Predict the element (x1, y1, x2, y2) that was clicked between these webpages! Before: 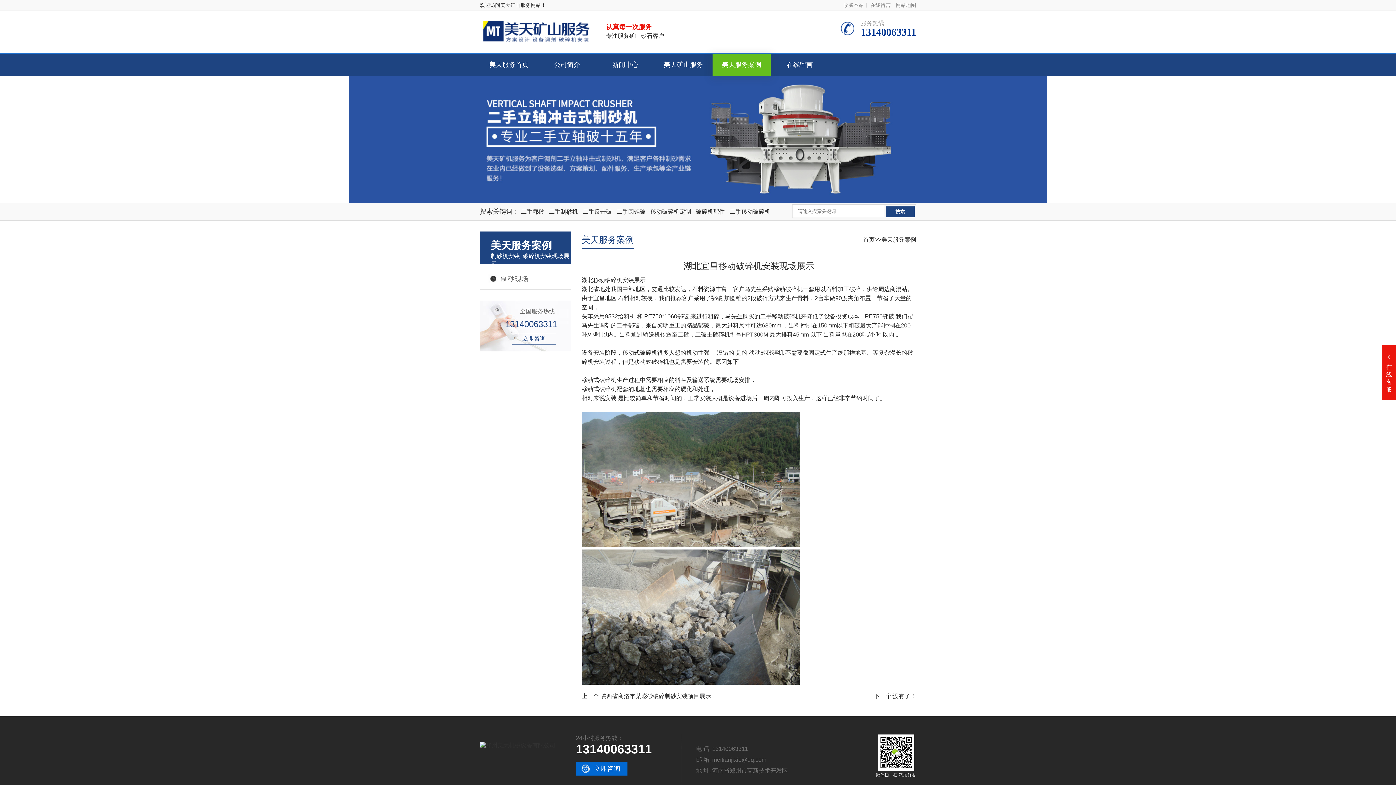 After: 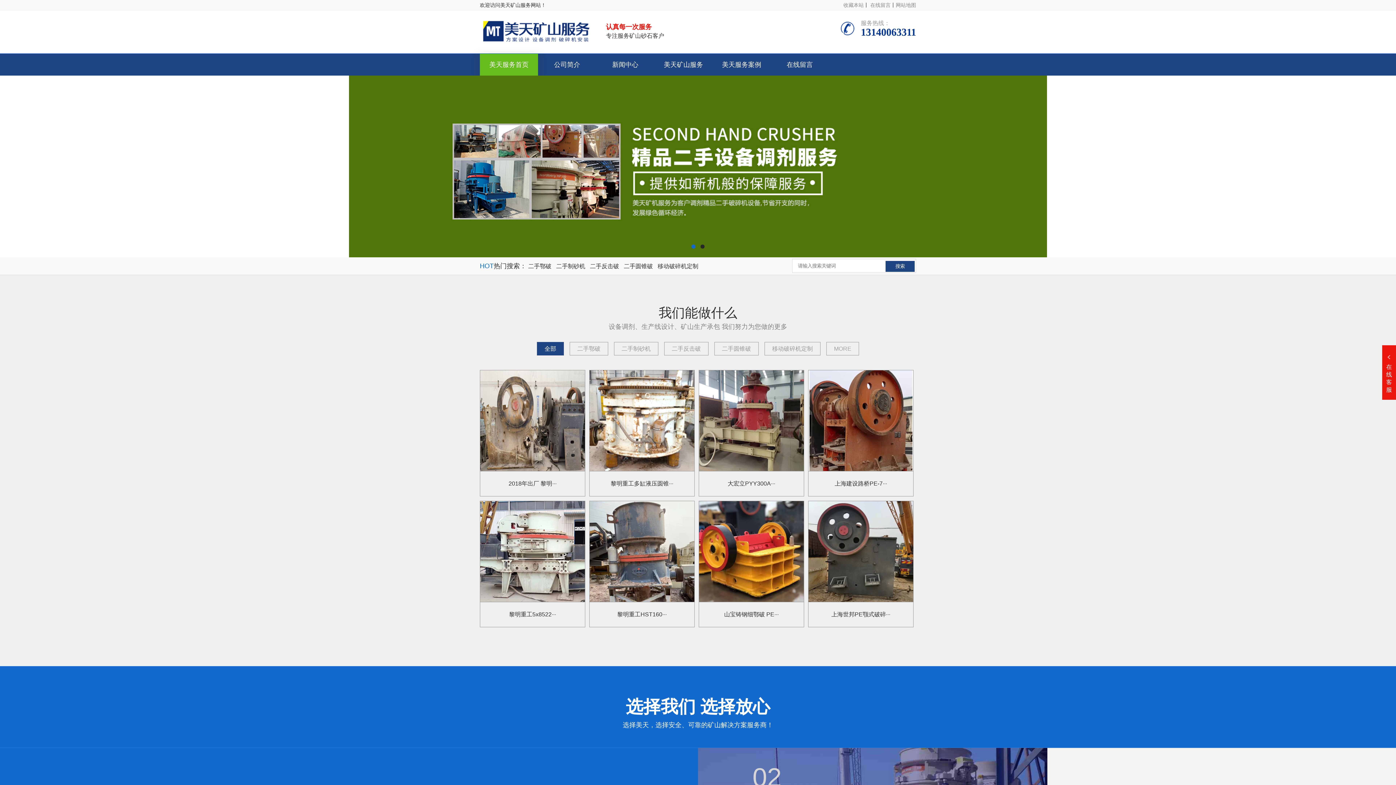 Action: bbox: (480, 742, 555, 748)